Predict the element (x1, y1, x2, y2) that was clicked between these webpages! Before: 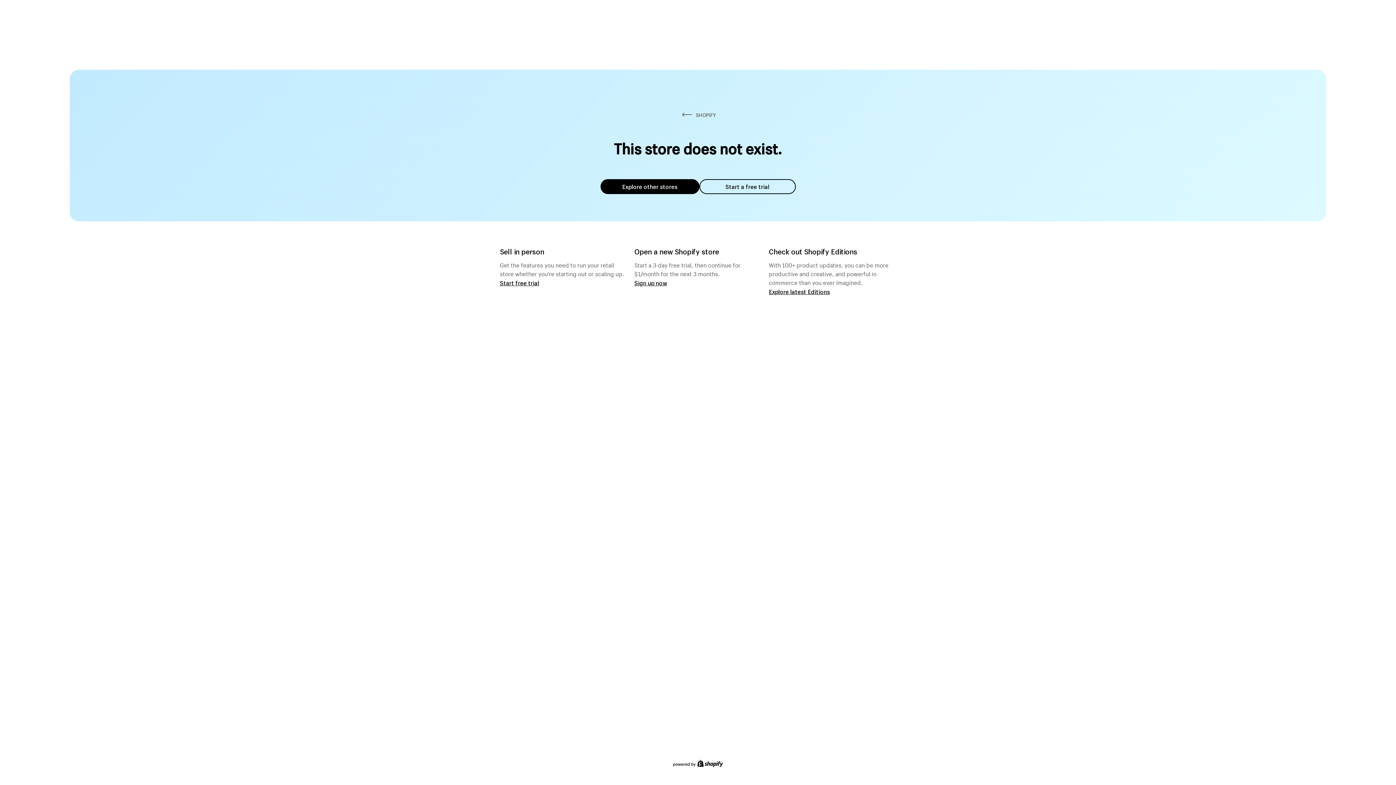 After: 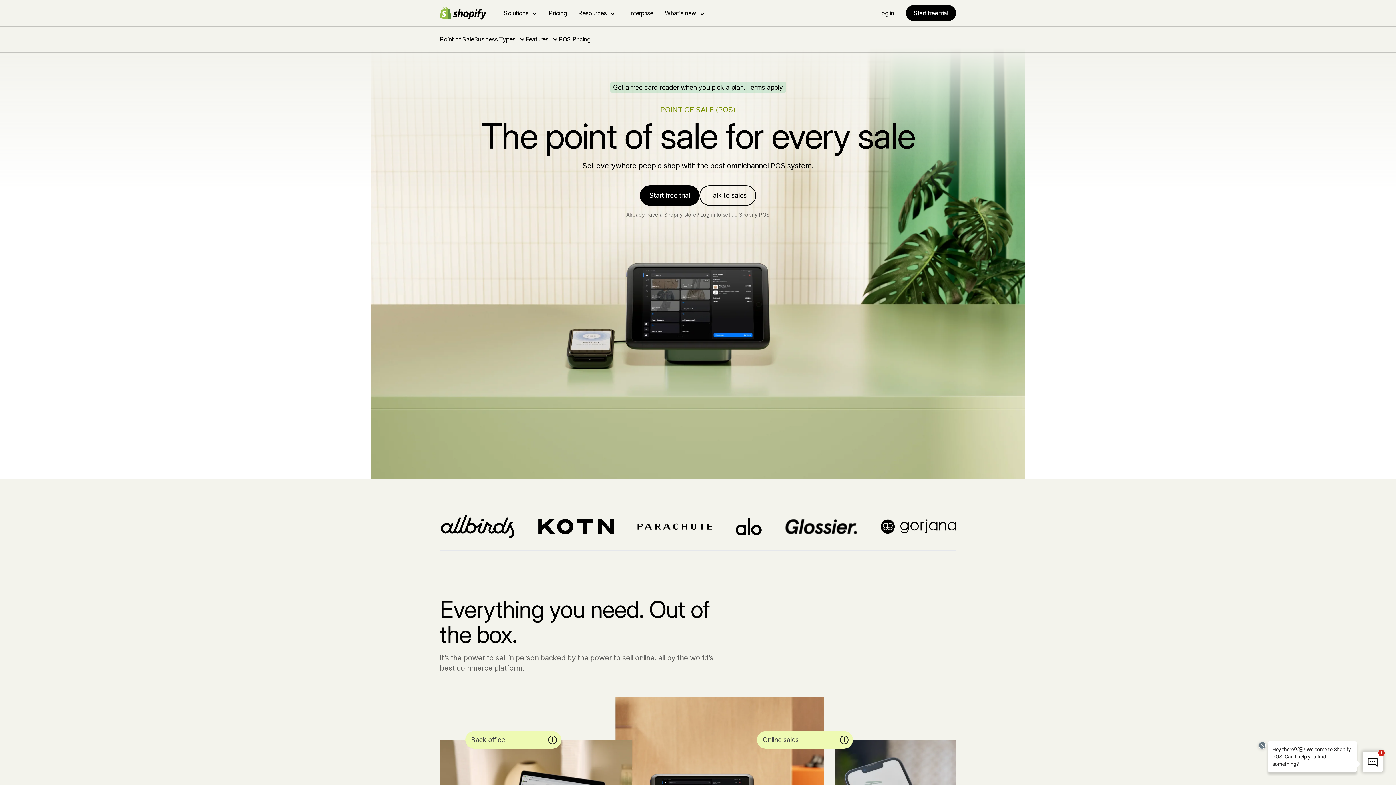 Action: label: Start free trial bbox: (500, 279, 539, 286)